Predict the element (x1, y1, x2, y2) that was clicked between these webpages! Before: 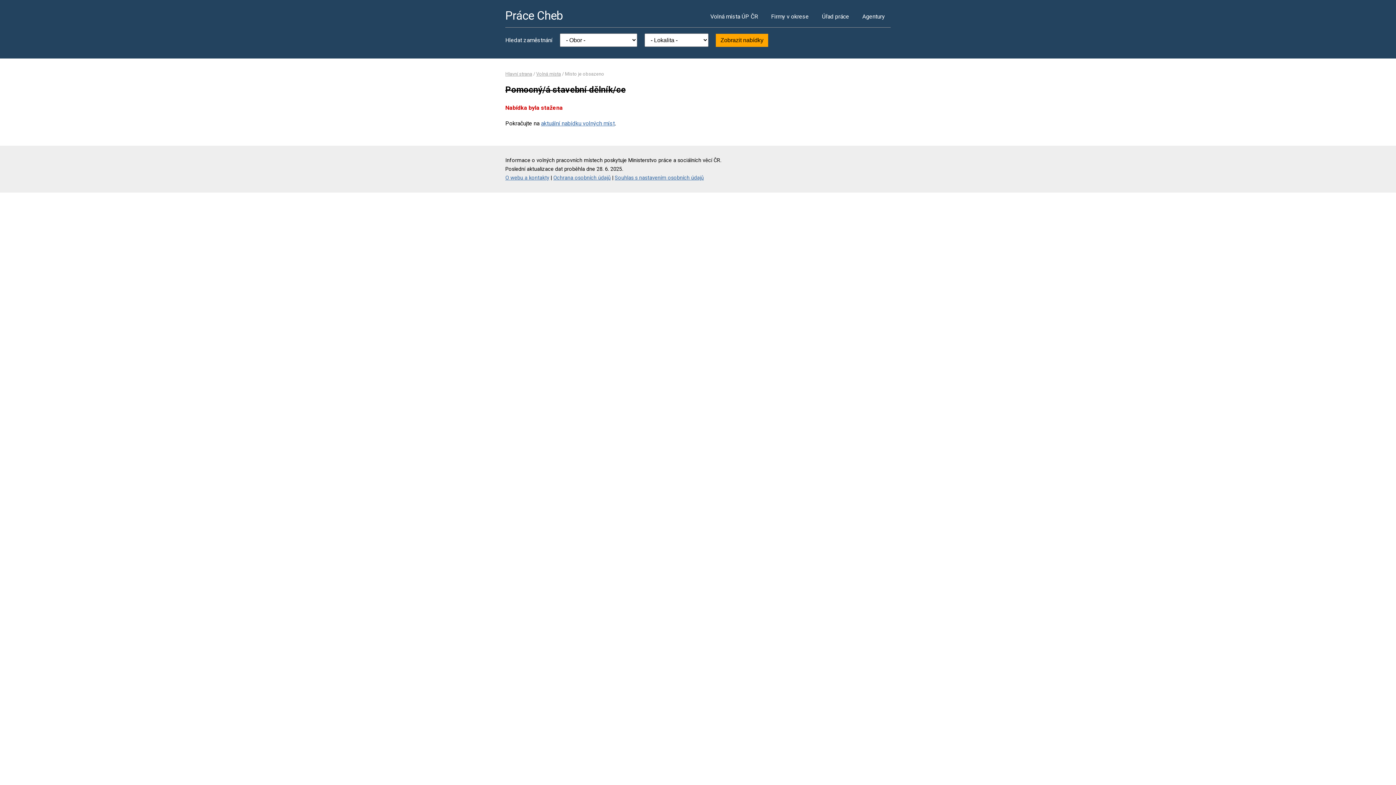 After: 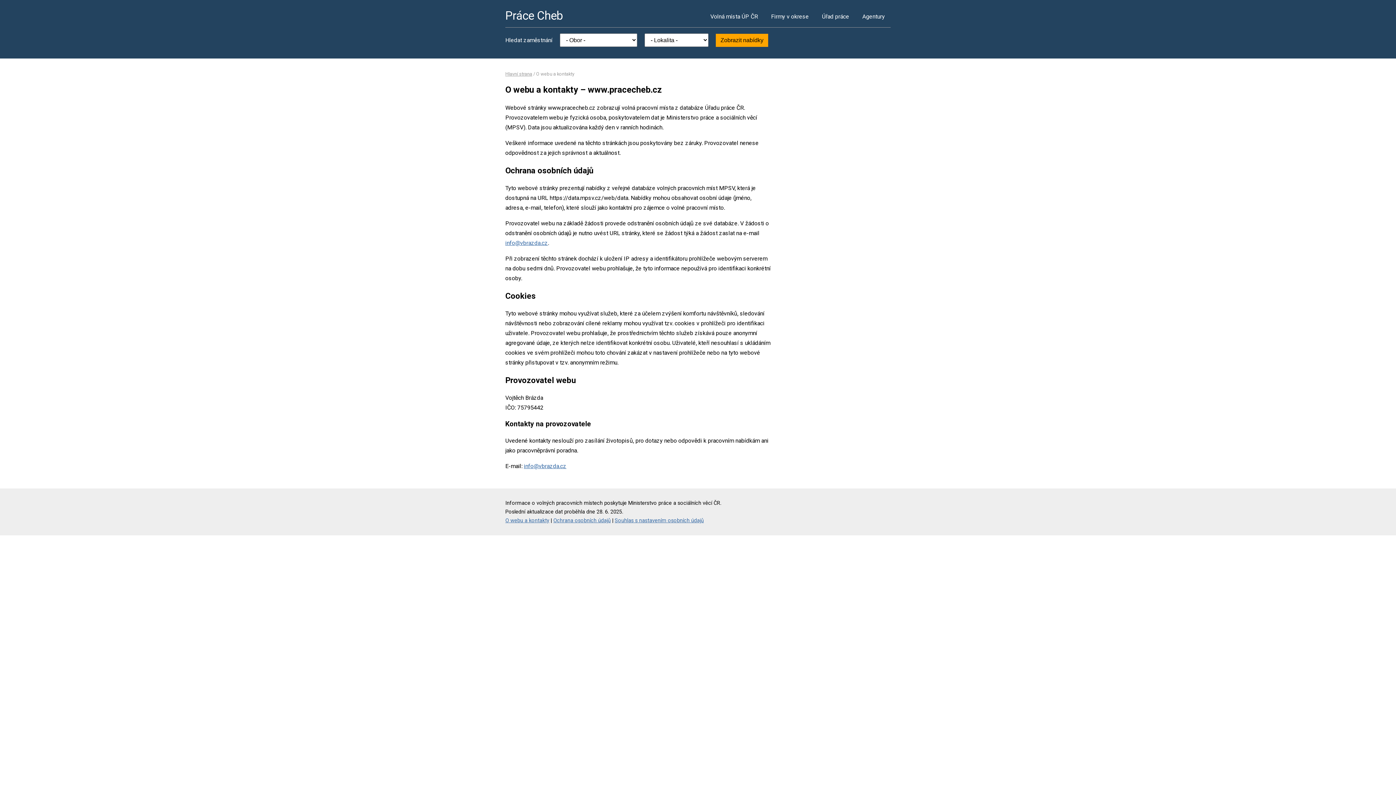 Action: bbox: (553, 174, 610, 180) label: Ochrana osobních údajů